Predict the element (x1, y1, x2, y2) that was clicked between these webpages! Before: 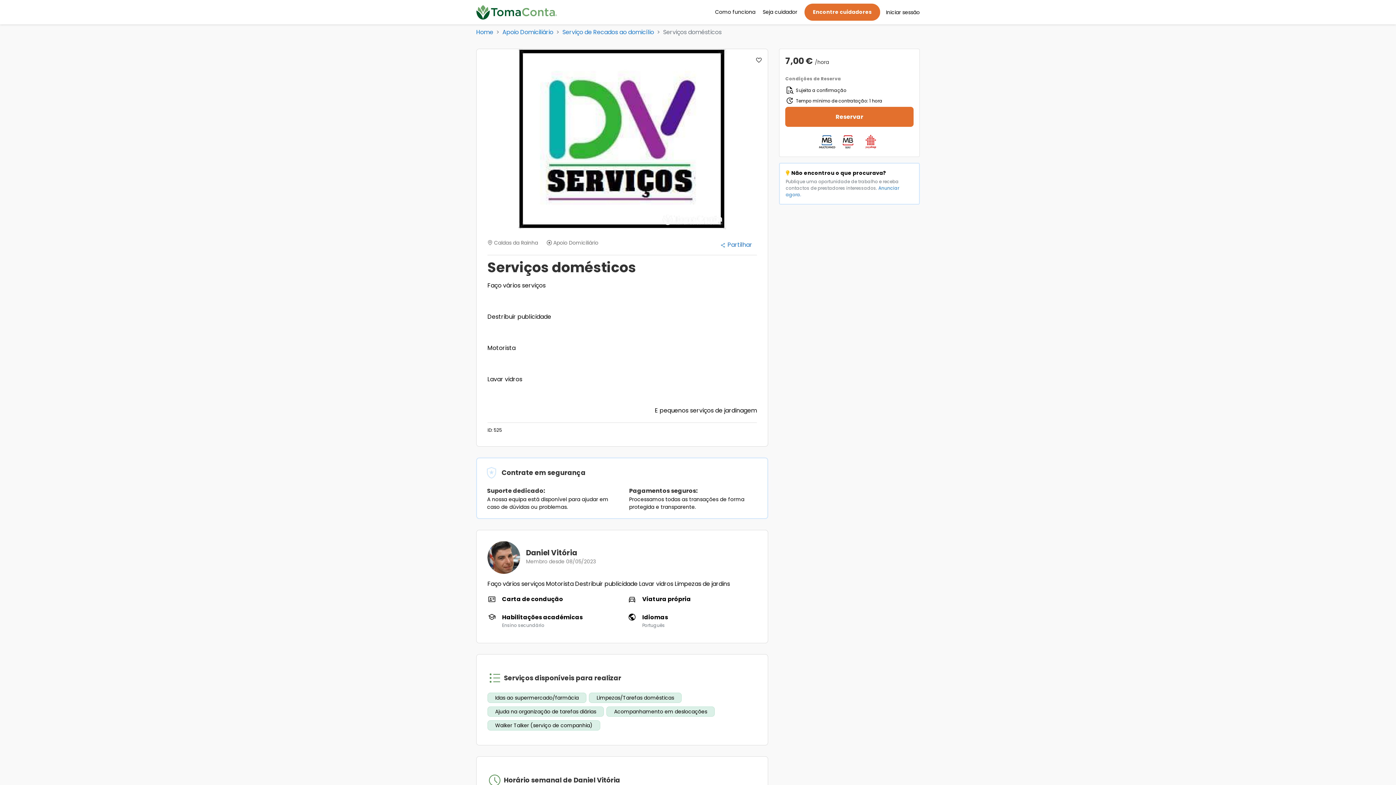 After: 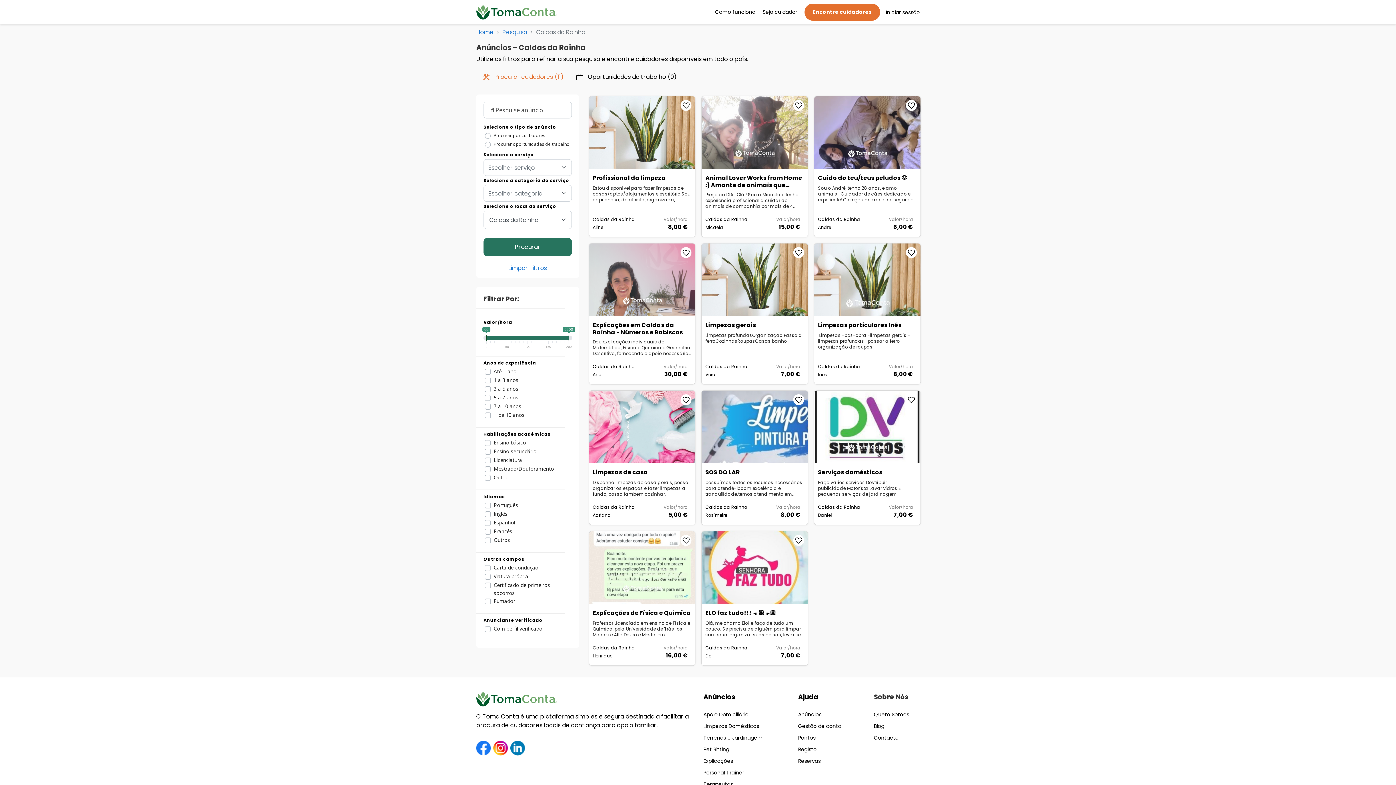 Action: label:  Caldas da Rainha bbox: (487, 239, 538, 246)